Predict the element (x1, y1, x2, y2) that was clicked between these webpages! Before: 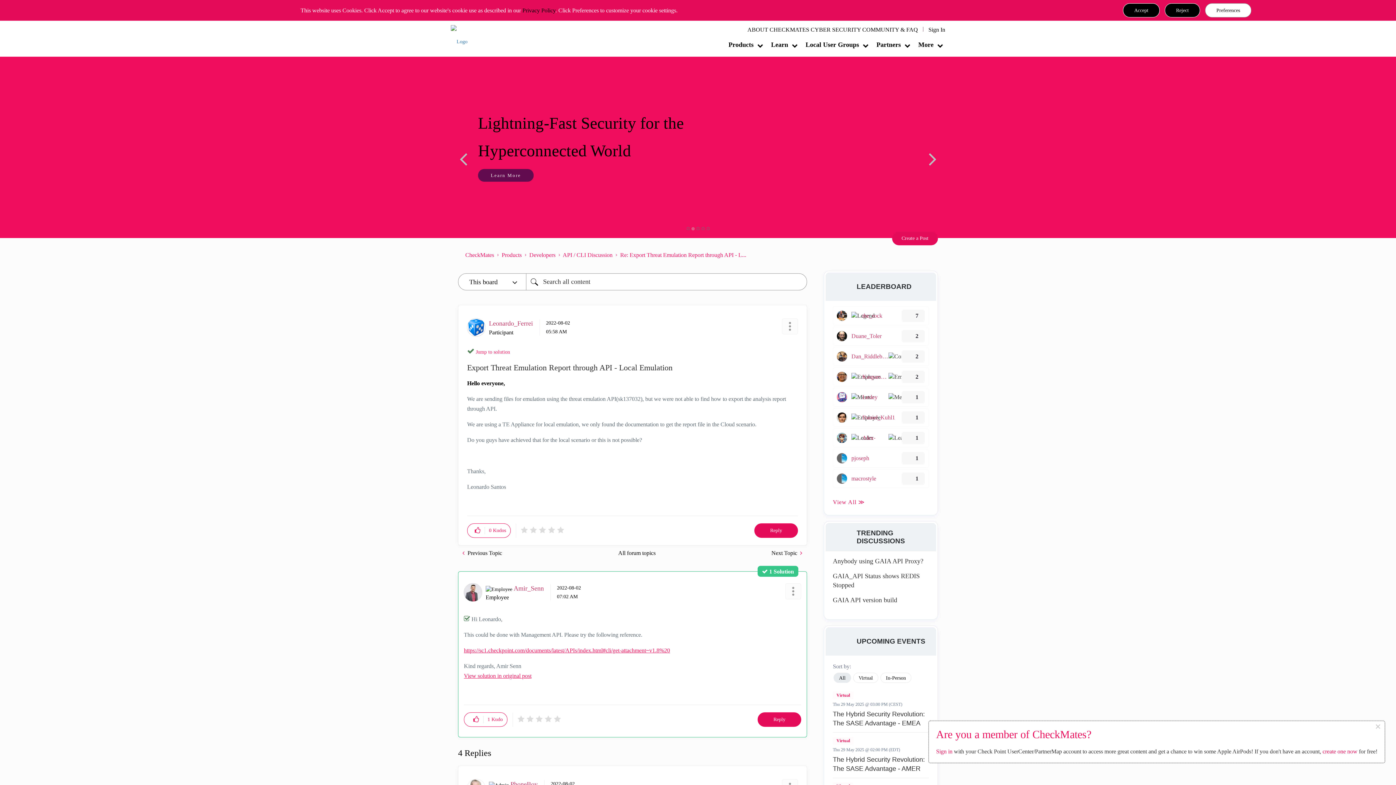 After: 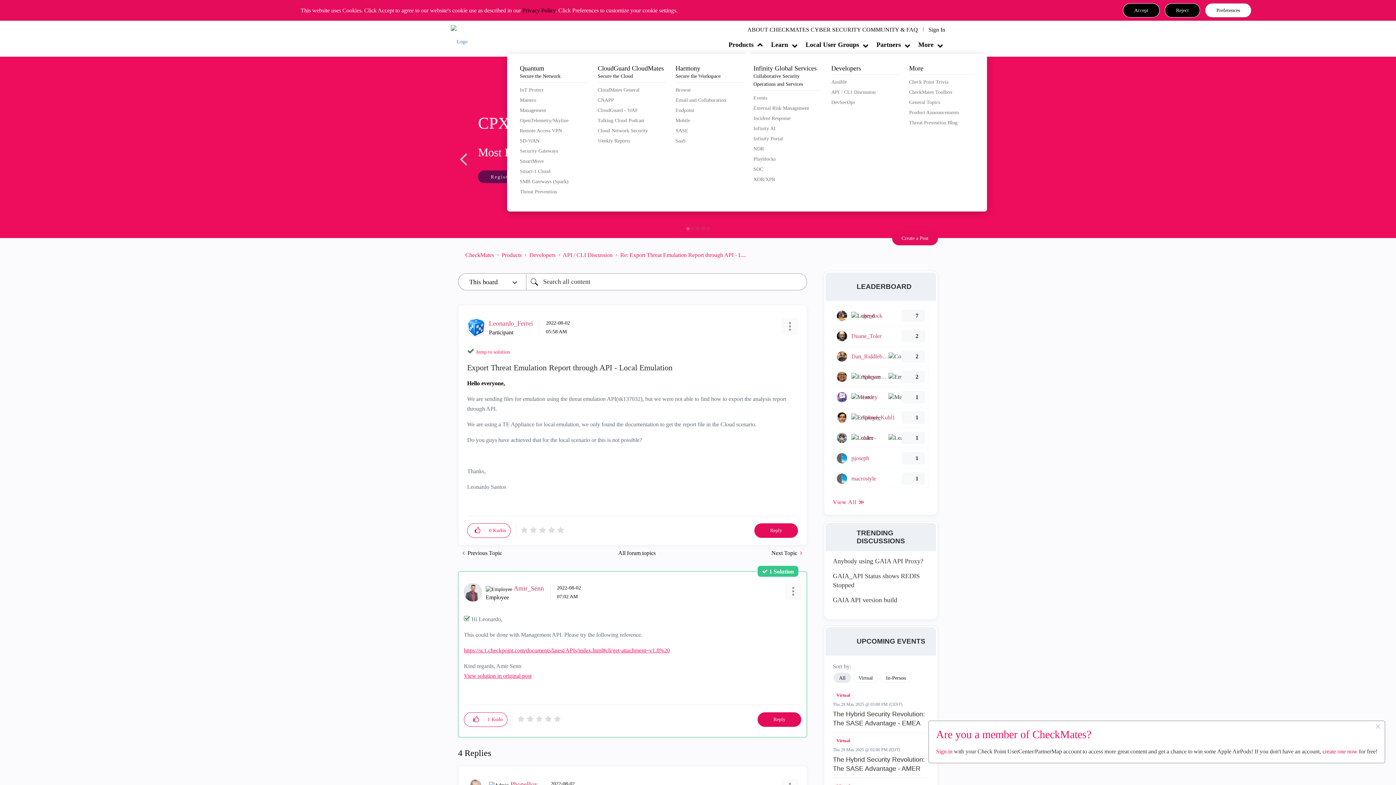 Action: bbox: (724, 39, 765, 50) label: Products